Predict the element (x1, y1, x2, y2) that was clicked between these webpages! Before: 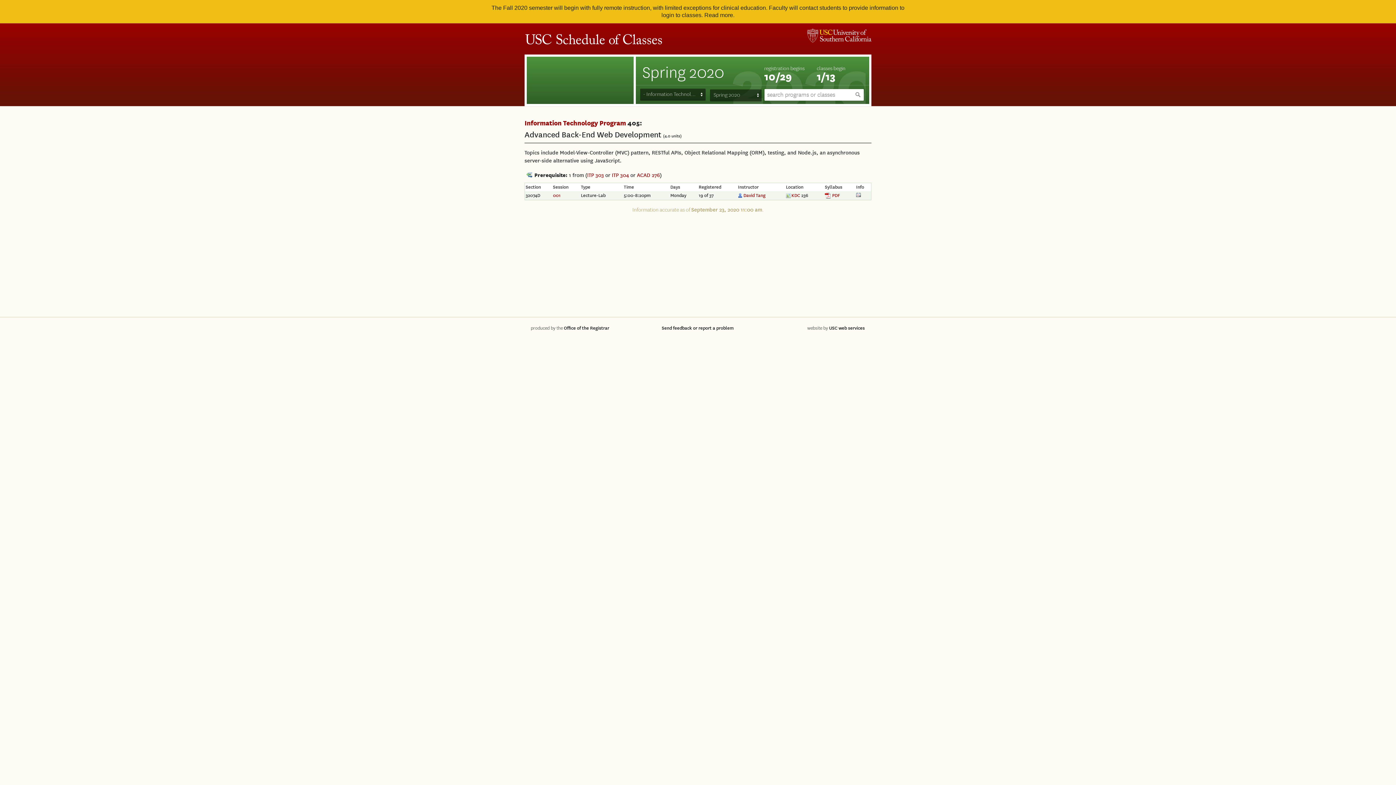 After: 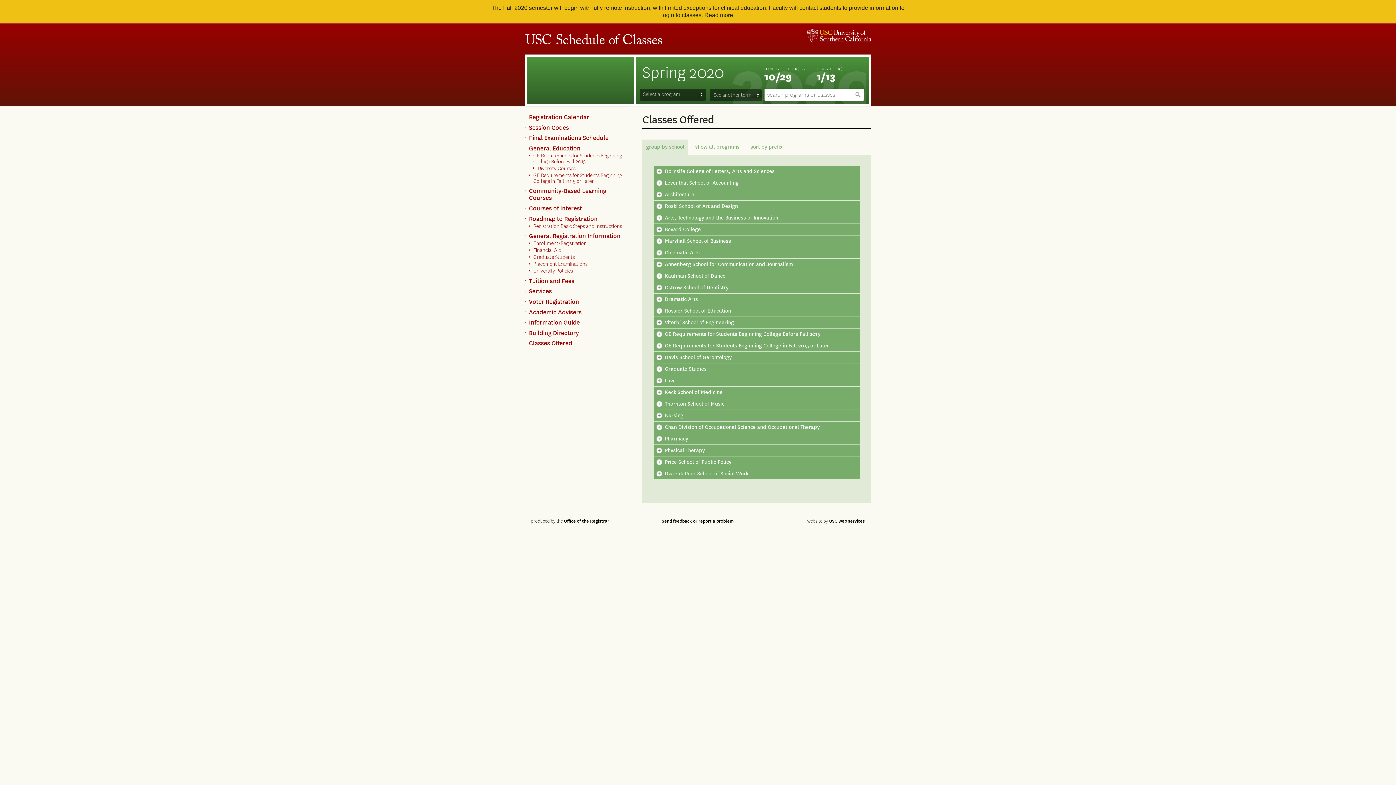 Action: bbox: (526, 56, 633, 104)